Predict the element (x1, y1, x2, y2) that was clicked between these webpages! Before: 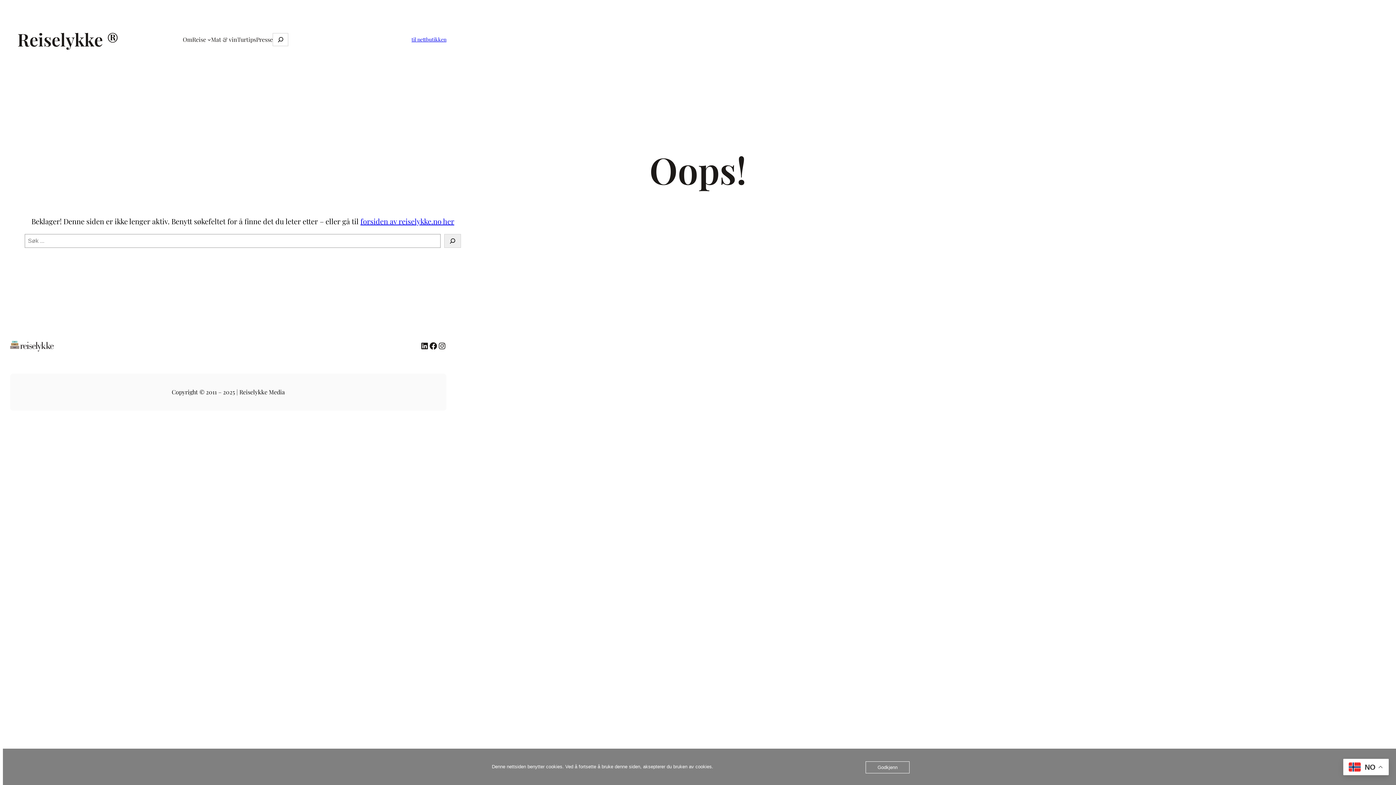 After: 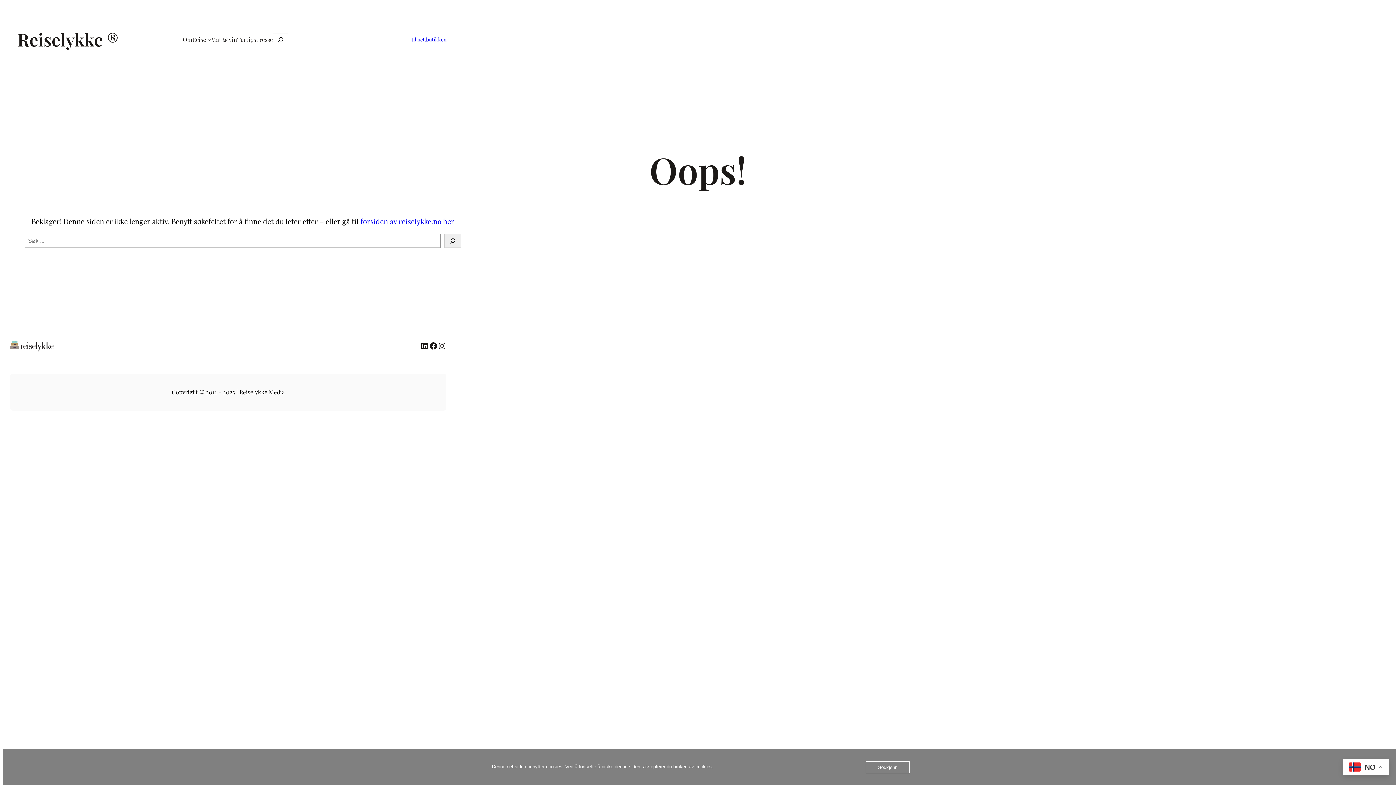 Action: label: til nettbutikken bbox: (404, 30, 453, 48)